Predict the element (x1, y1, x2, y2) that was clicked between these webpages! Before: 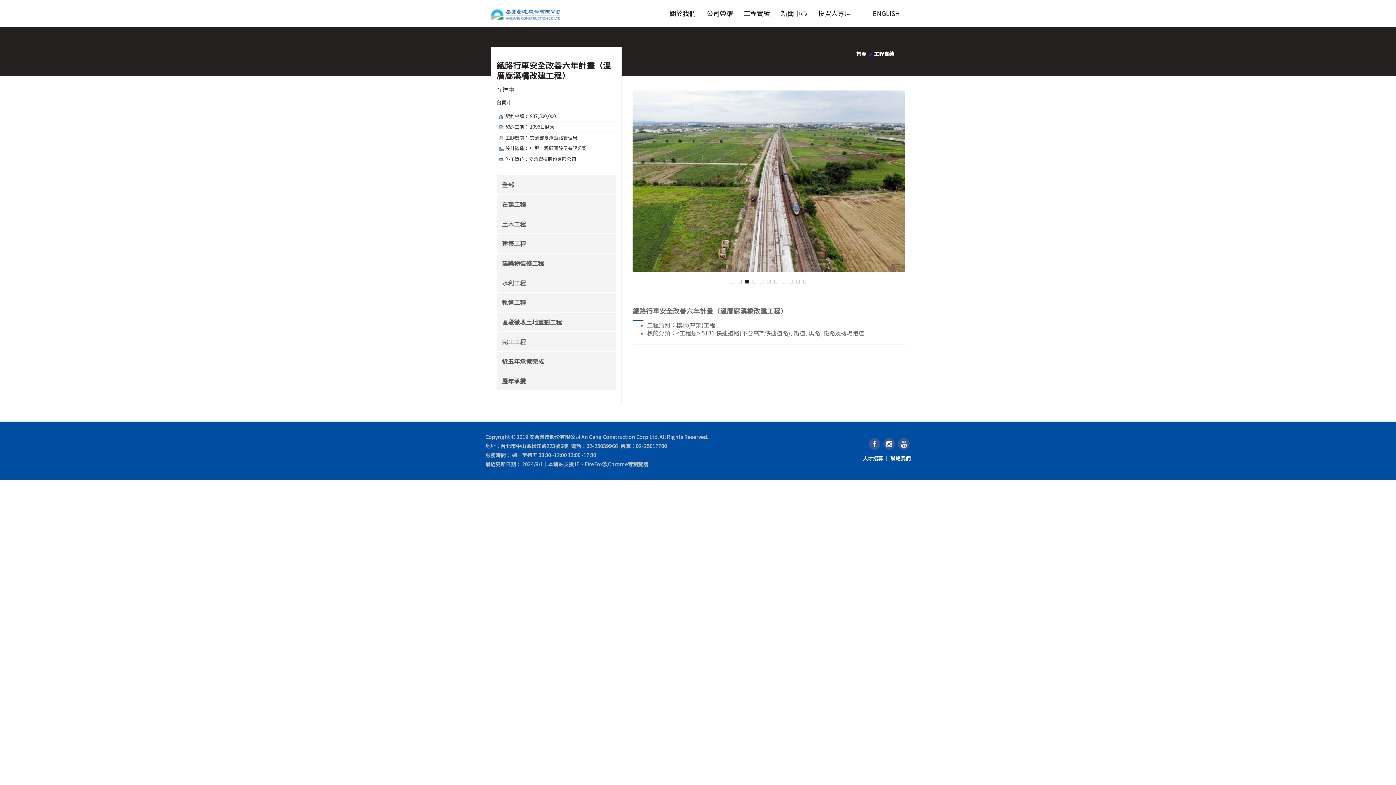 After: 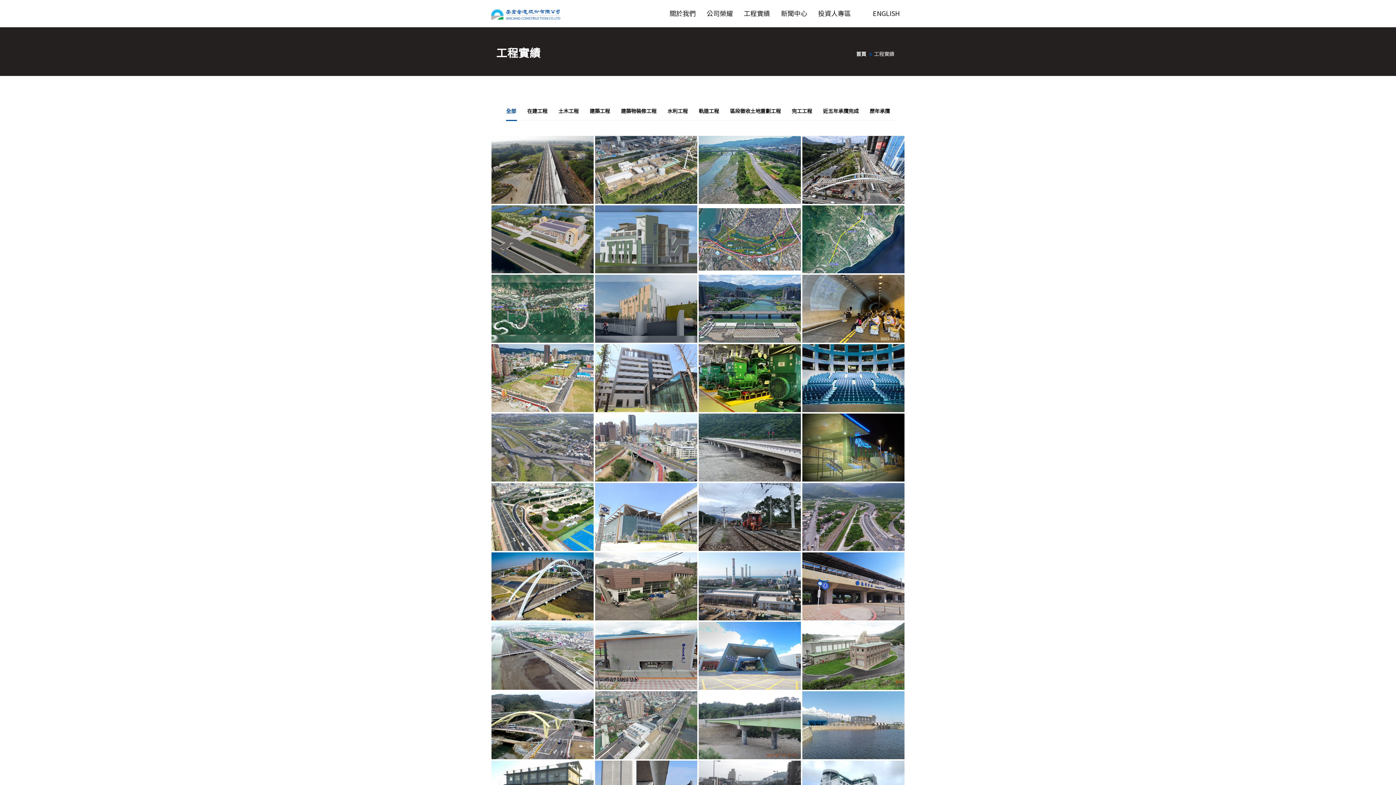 Action: label: 全部 bbox: (496, 175, 616, 194)